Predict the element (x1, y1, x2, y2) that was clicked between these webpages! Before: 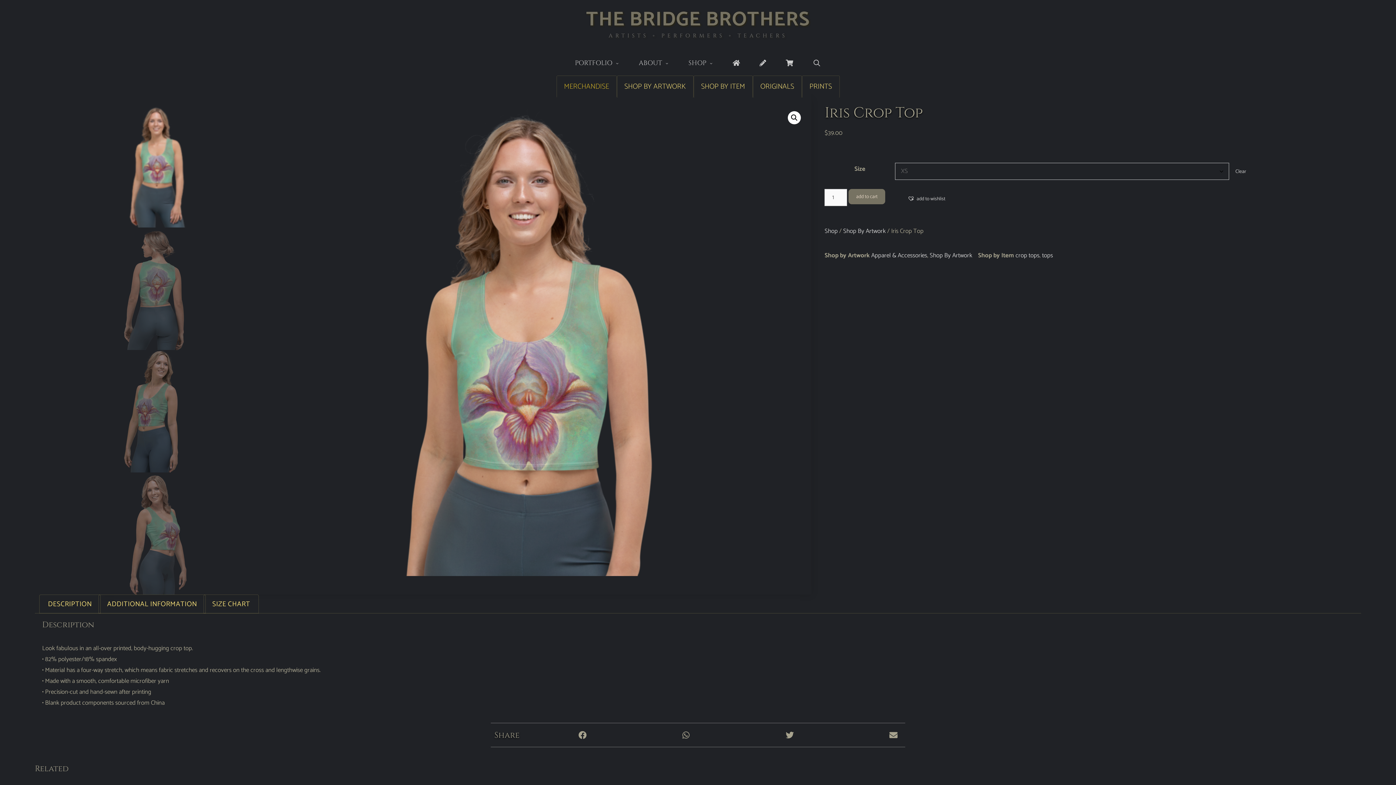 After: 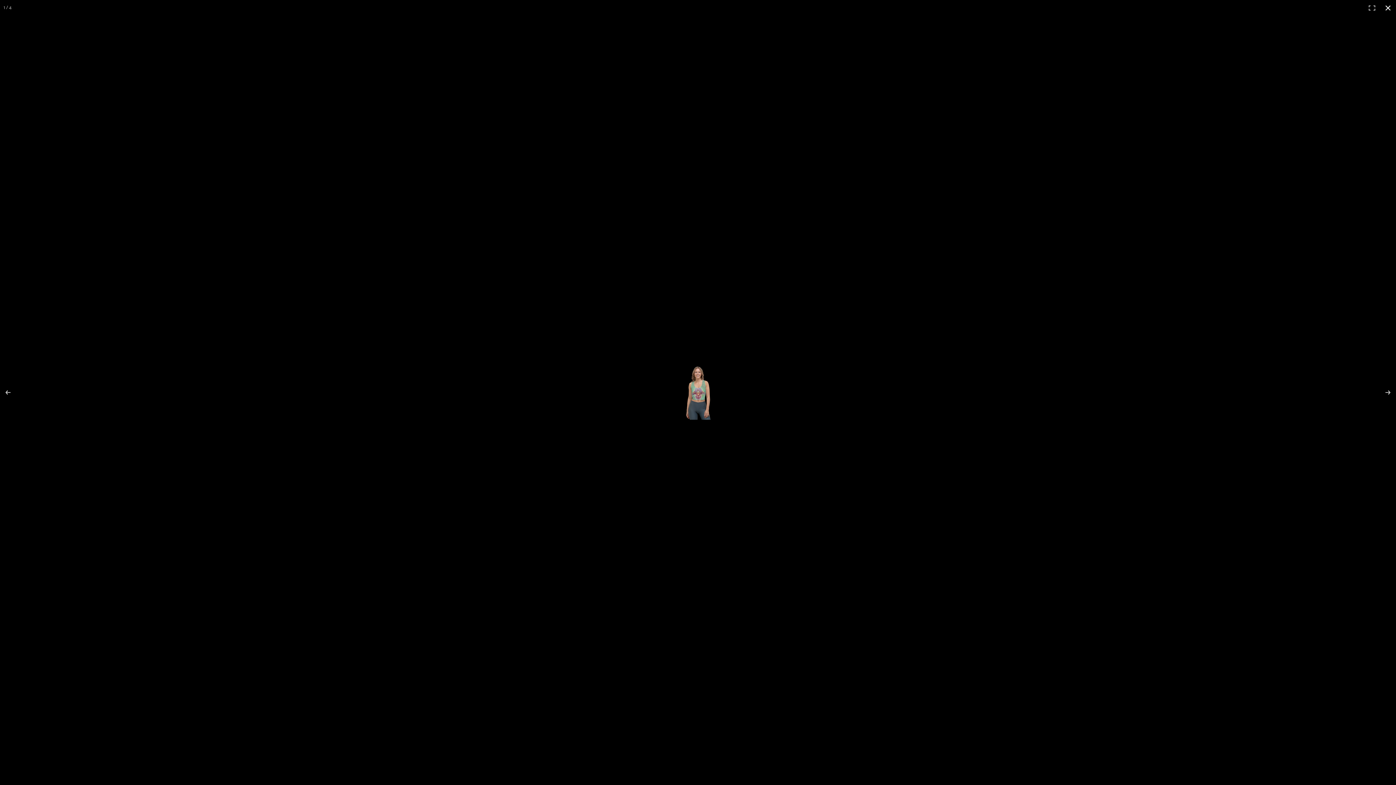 Action: label: View full-screen image gallery bbox: (787, 111, 800, 124)